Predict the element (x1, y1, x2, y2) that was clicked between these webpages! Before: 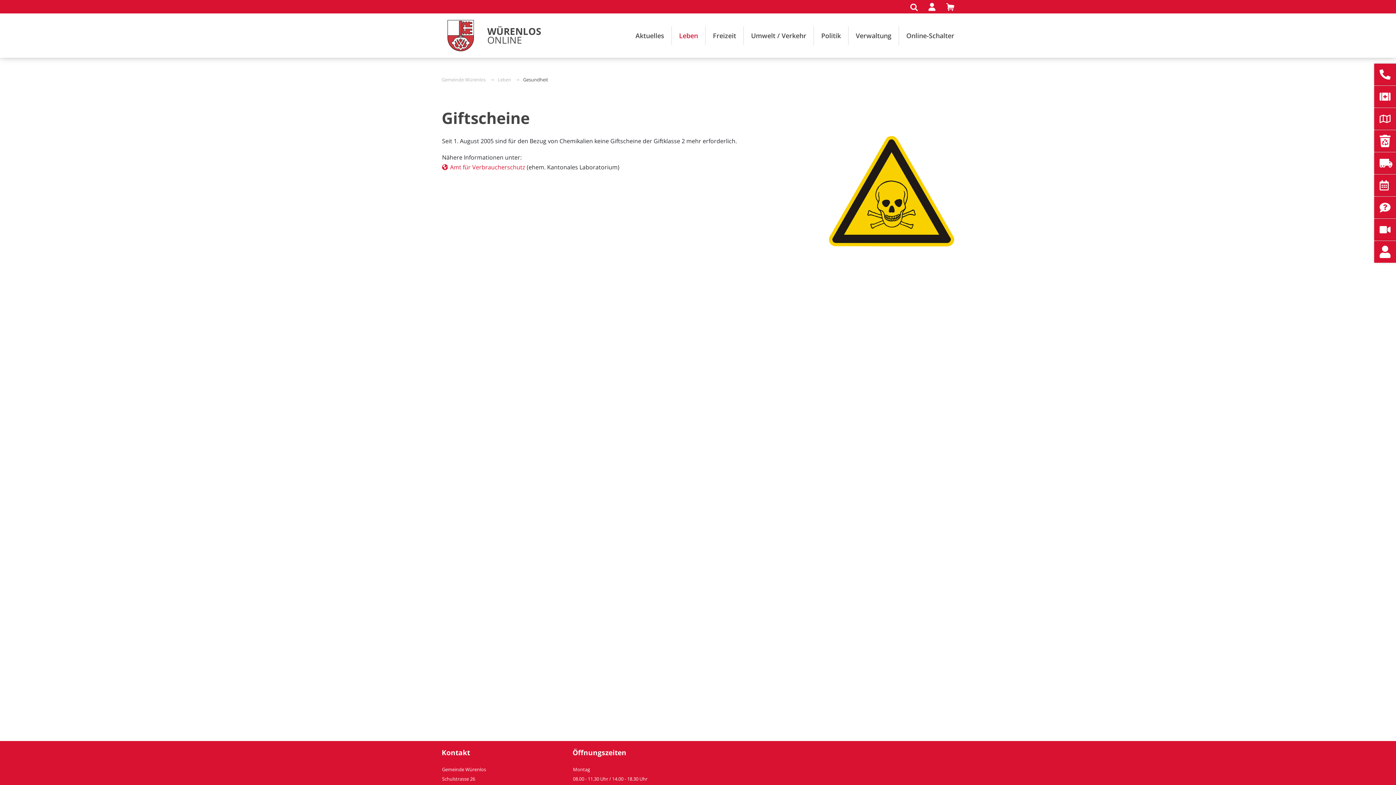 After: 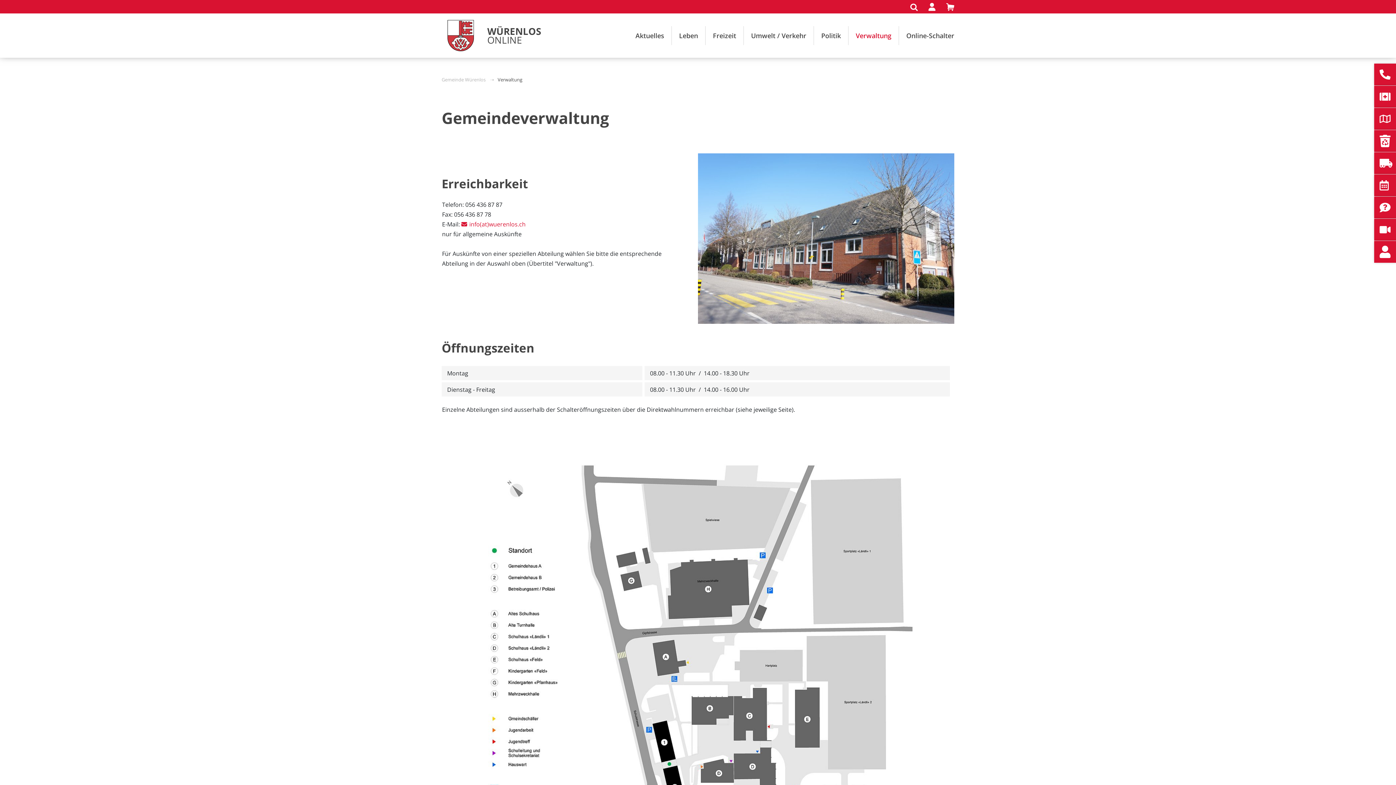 Action: bbox: (848, 26, 899, 45) label: Verwaltung